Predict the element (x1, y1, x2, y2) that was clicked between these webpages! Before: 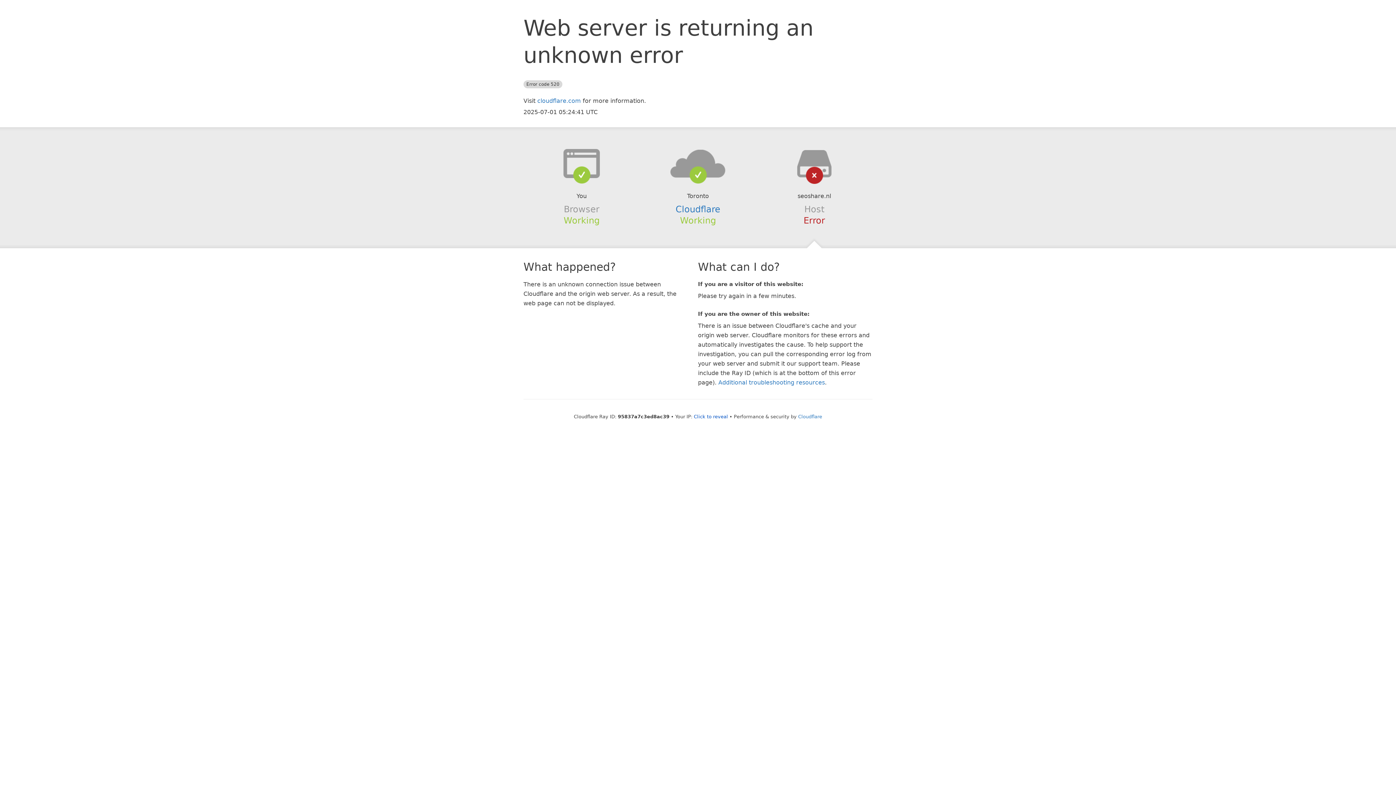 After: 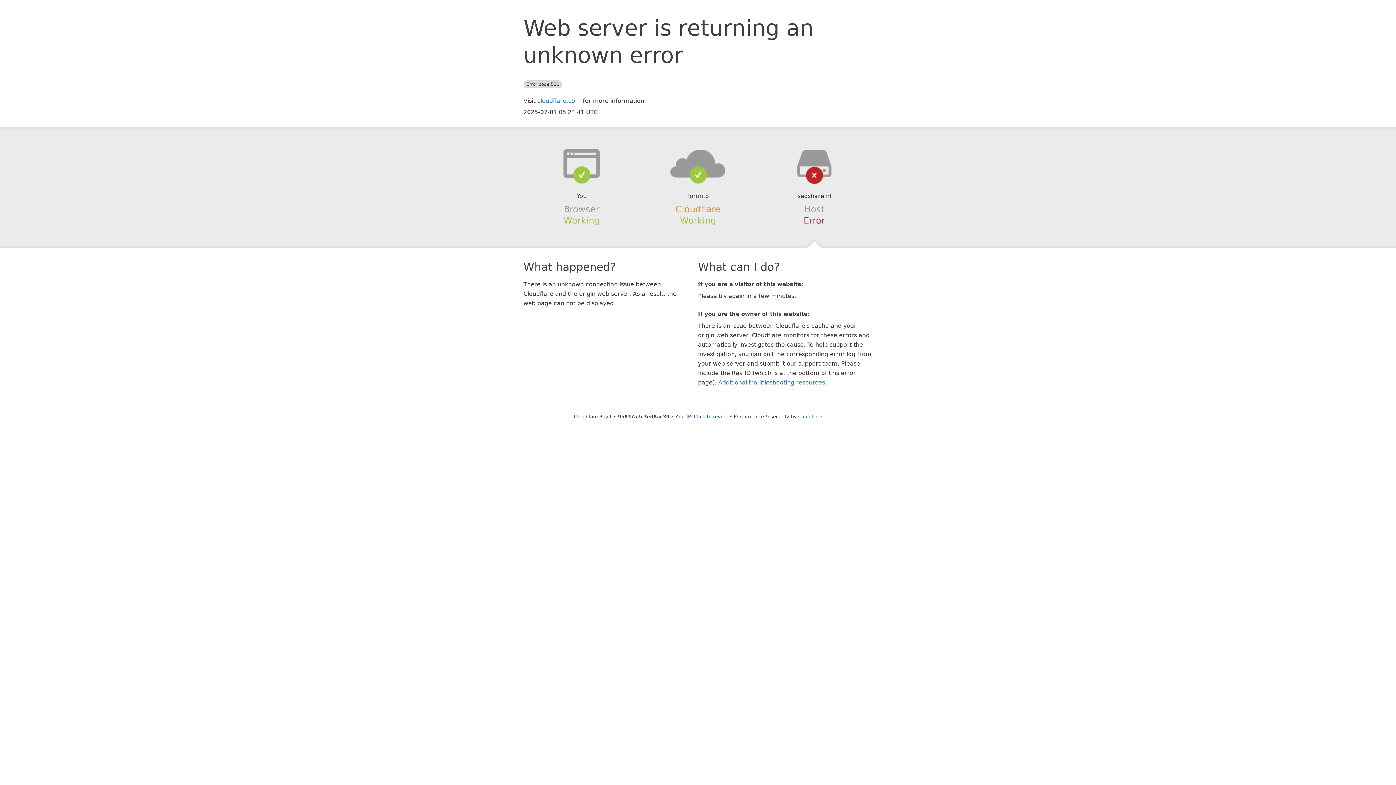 Action: label: Cloudflare bbox: (675, 204, 720, 214)